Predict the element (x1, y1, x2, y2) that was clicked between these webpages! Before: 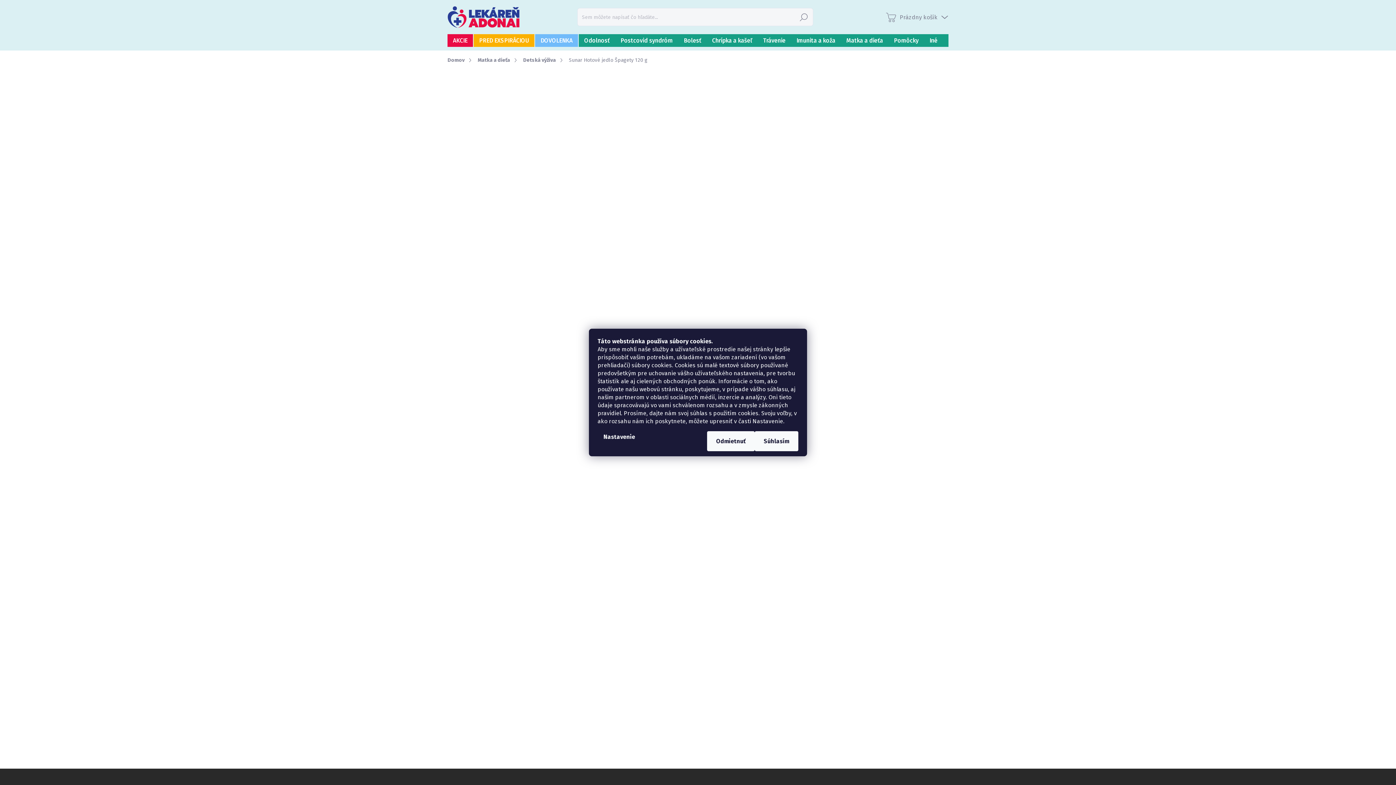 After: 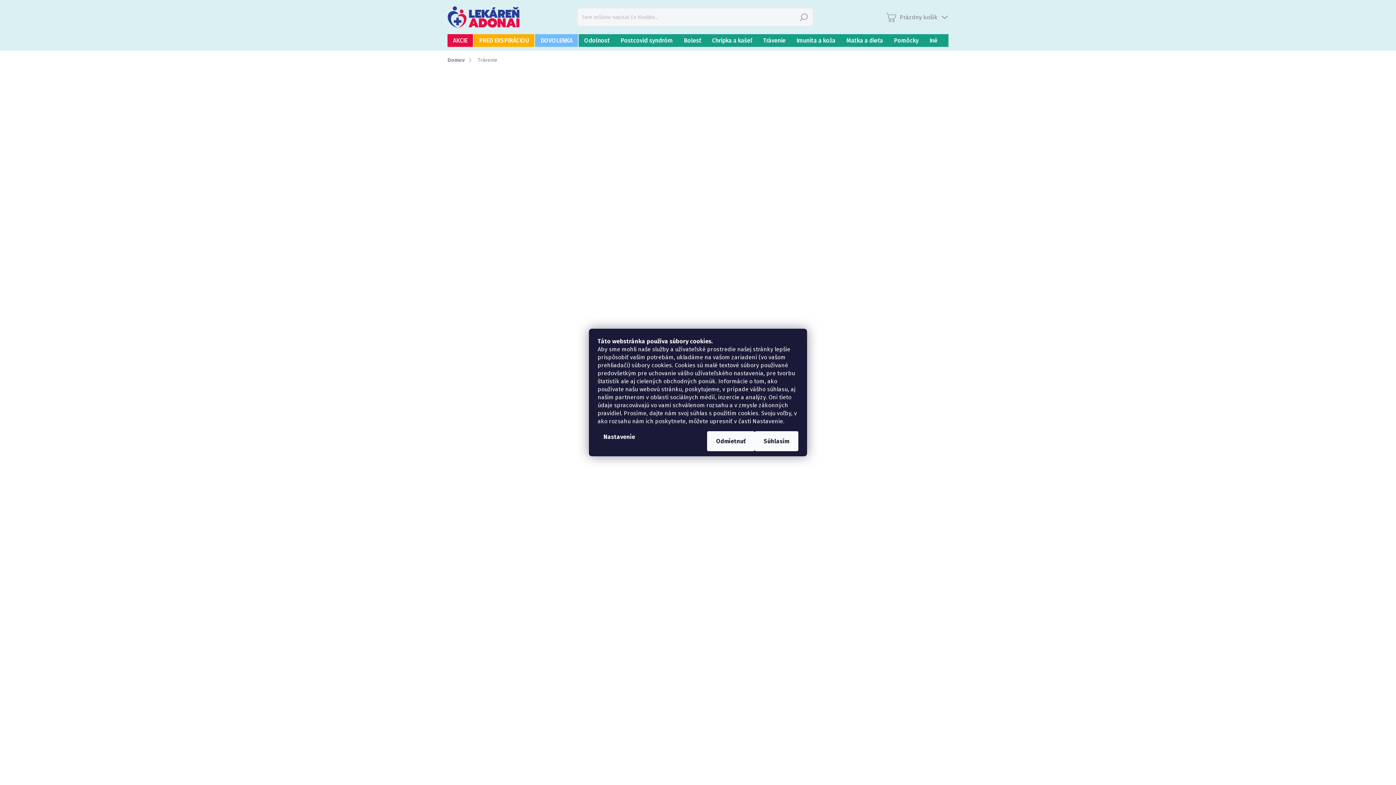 Action: label: Trávenie bbox: (757, 34, 791, 46)